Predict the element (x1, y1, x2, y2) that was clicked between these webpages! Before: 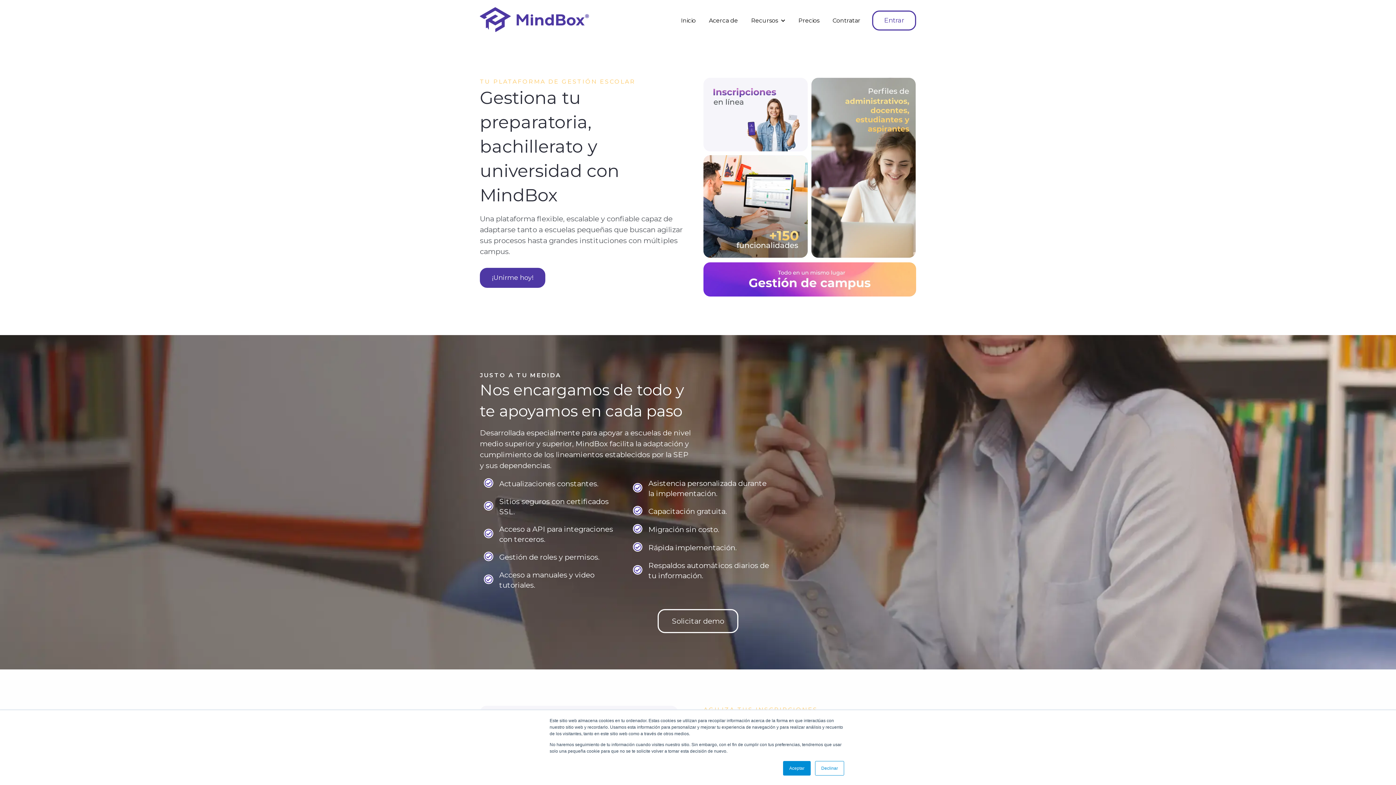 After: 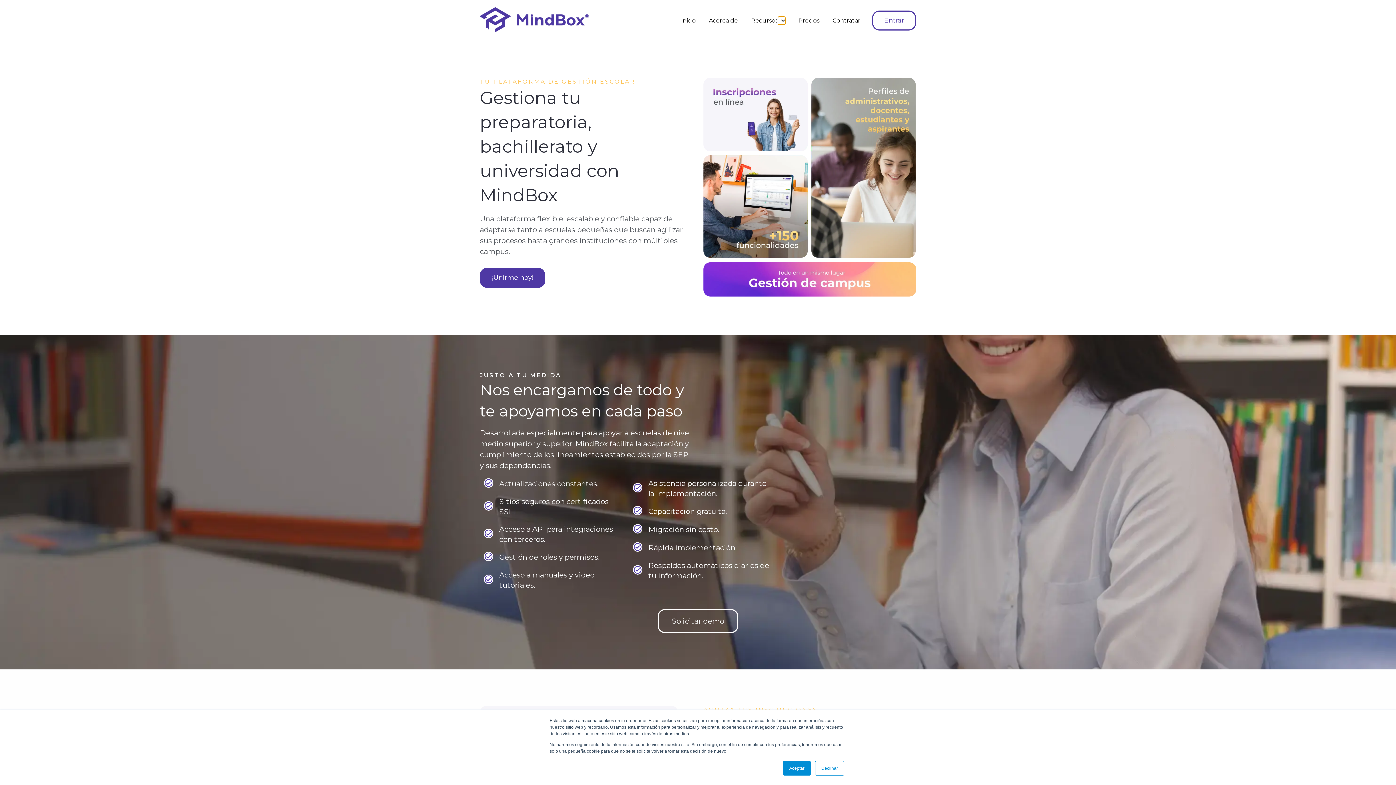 Action: bbox: (778, 16, 785, 24) label: Show submenu for Recursos